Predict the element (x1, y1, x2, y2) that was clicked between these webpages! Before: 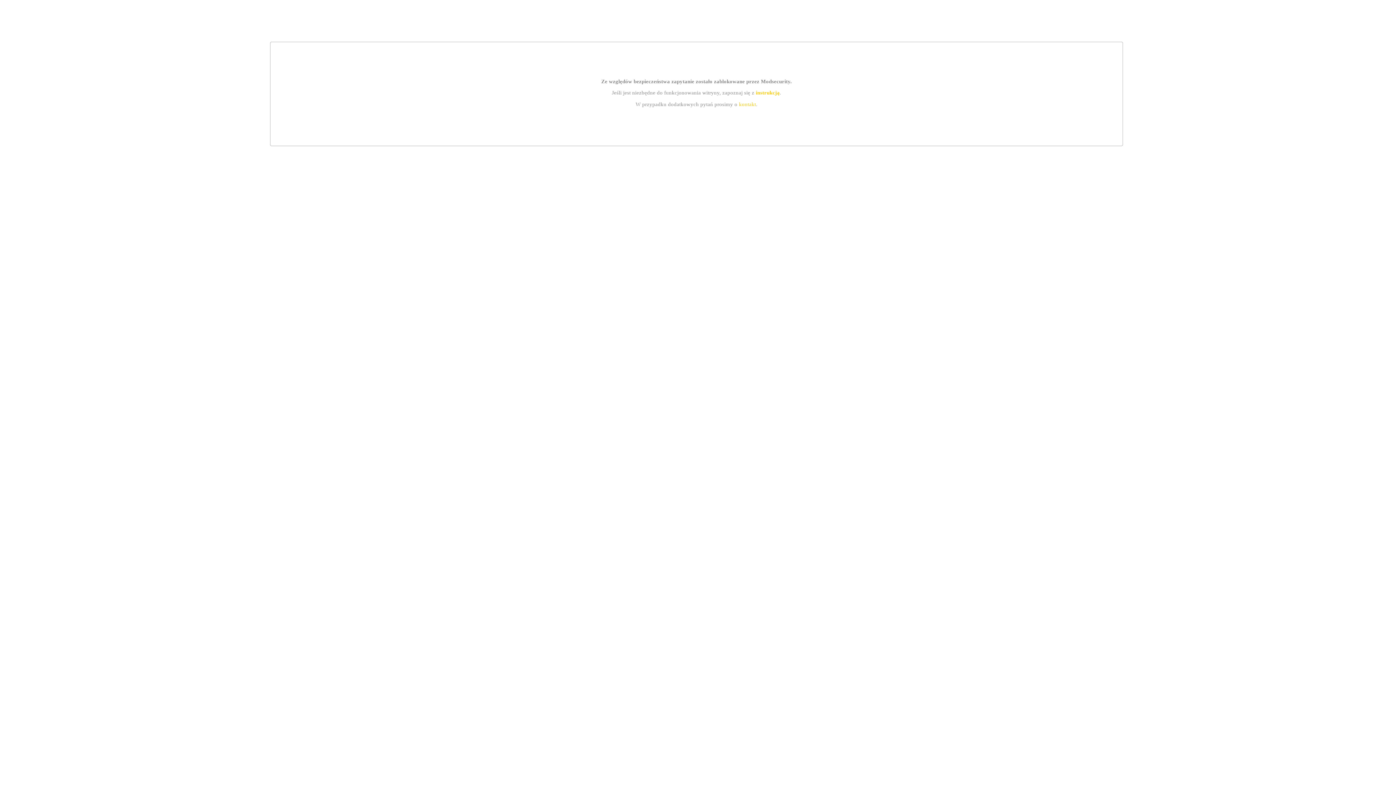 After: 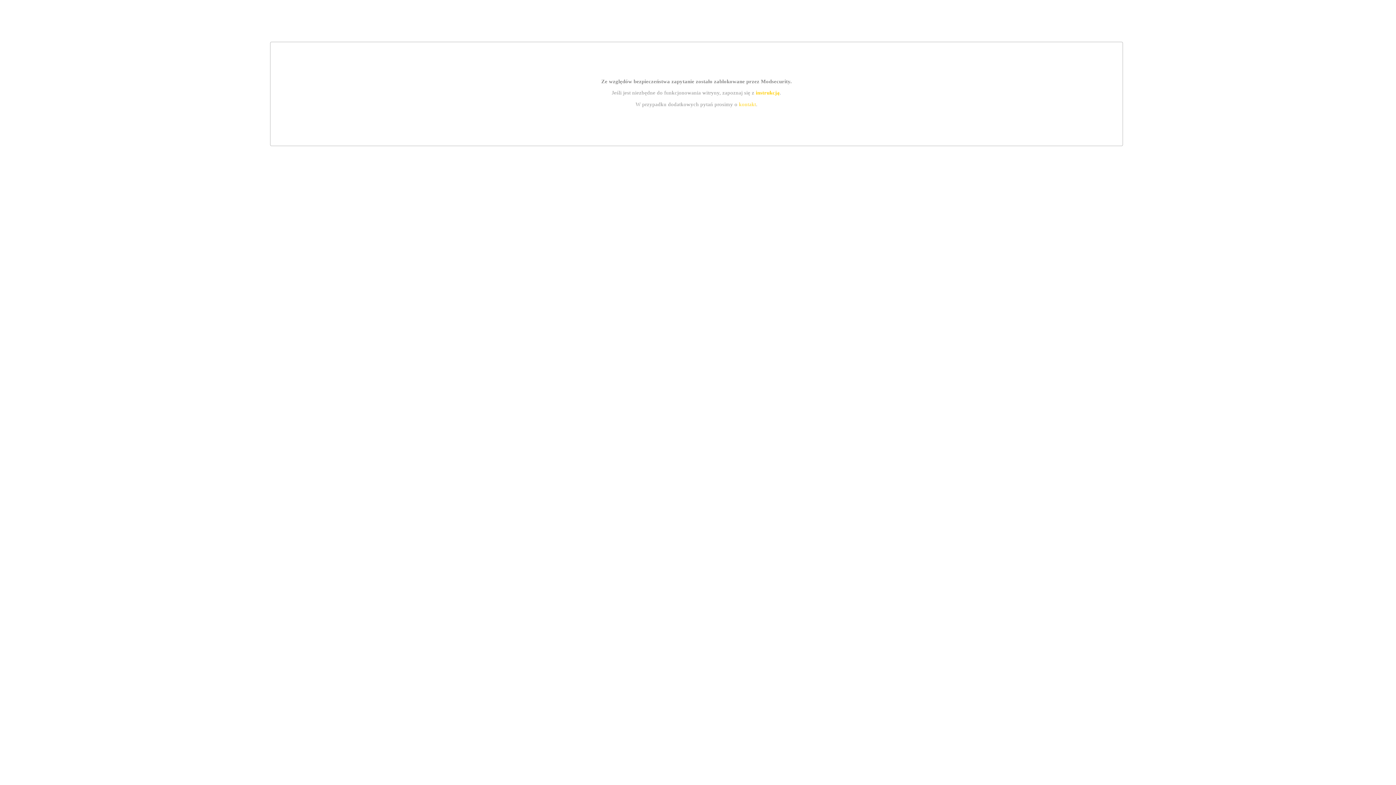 Action: bbox: (739, 101, 756, 107) label: kontakt